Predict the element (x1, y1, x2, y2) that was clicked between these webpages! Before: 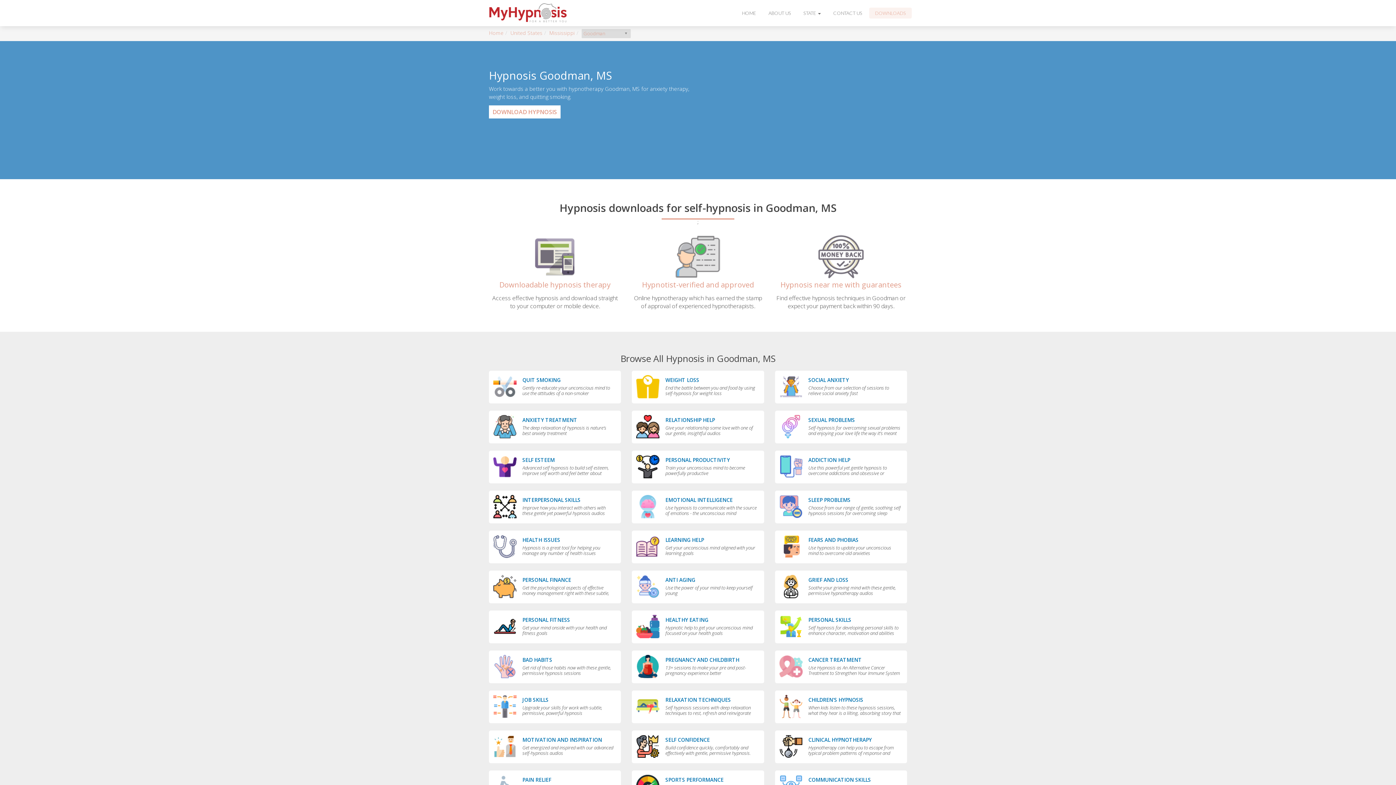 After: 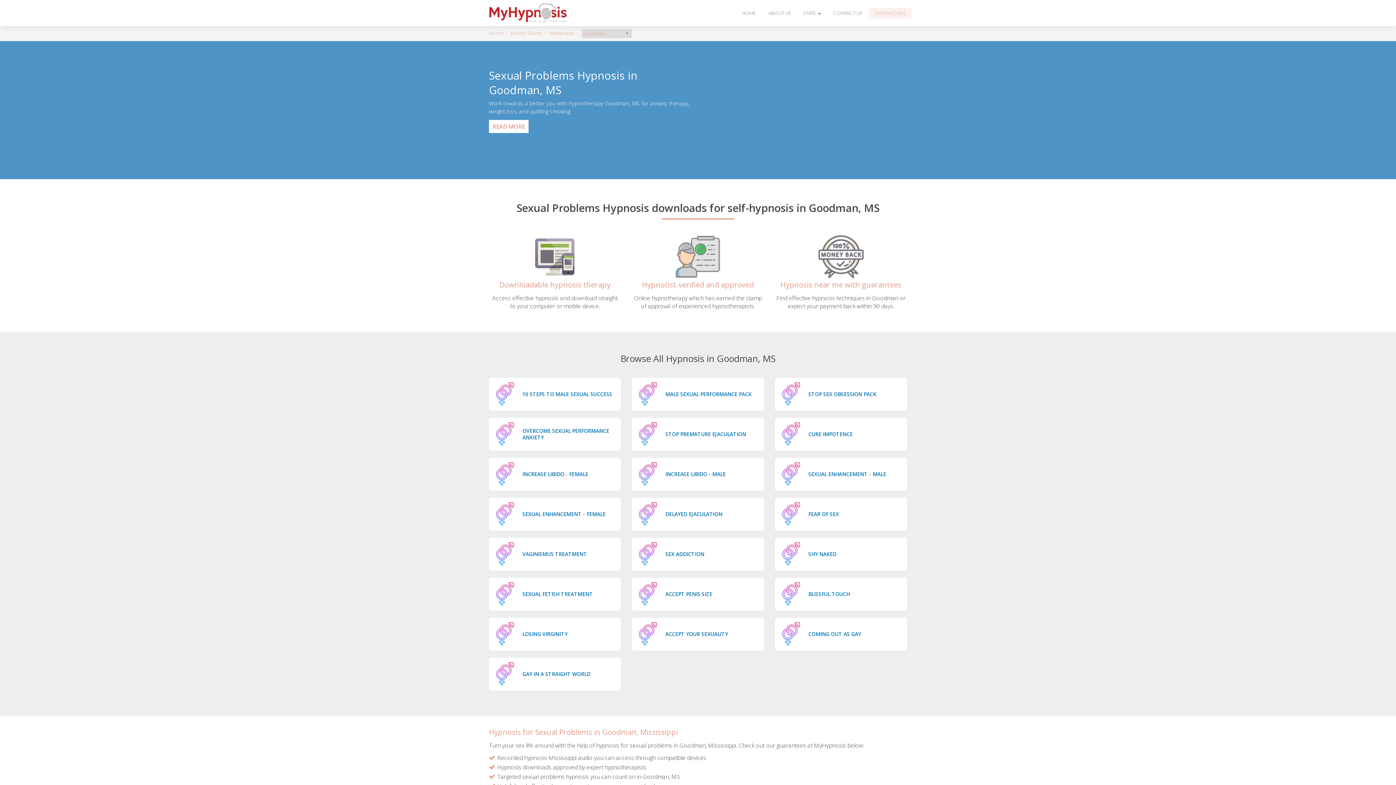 Action: label: SEXUAL PROBLEMS
Self-hypnosis for overcoming sexual problems and enjoying your love life the way it’s meant to be enjoyed bbox: (775, 410, 907, 443)